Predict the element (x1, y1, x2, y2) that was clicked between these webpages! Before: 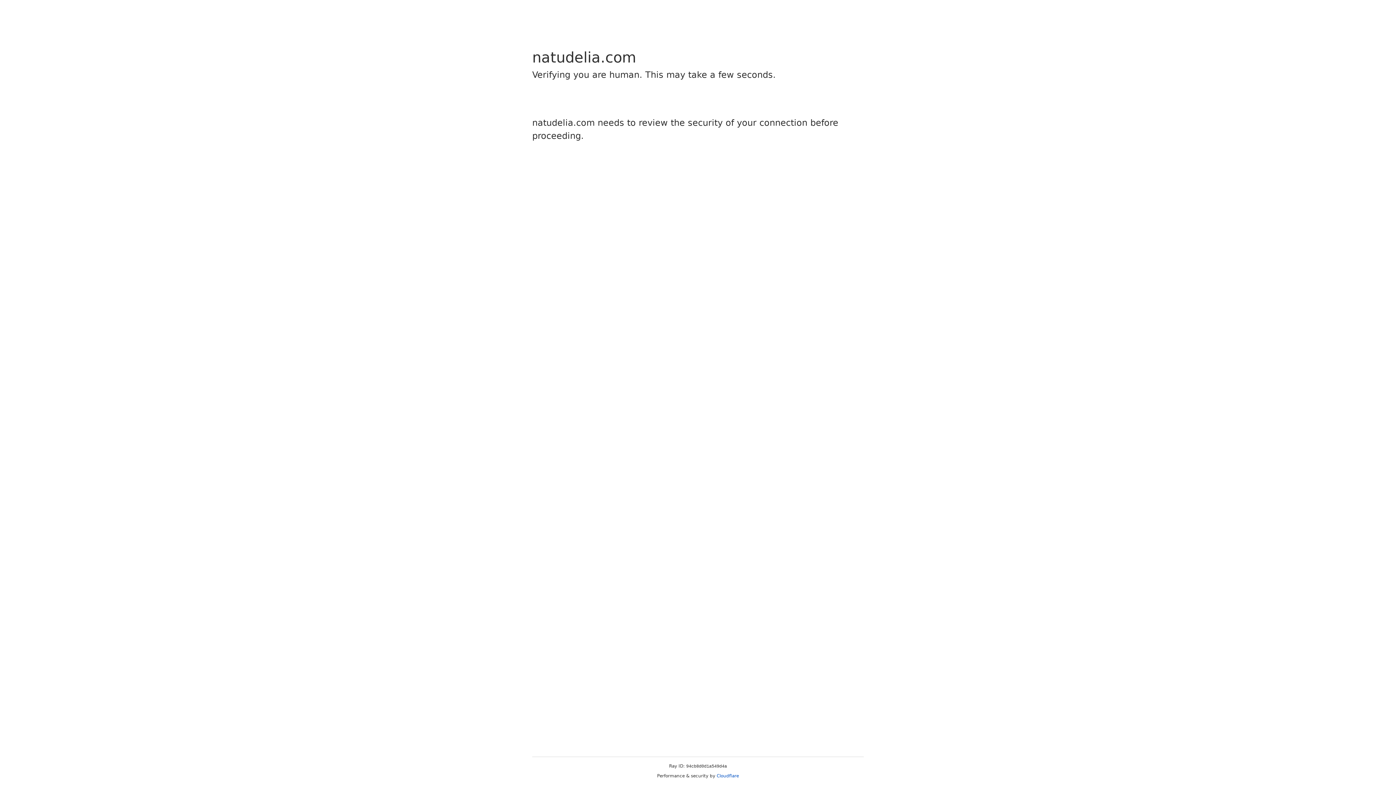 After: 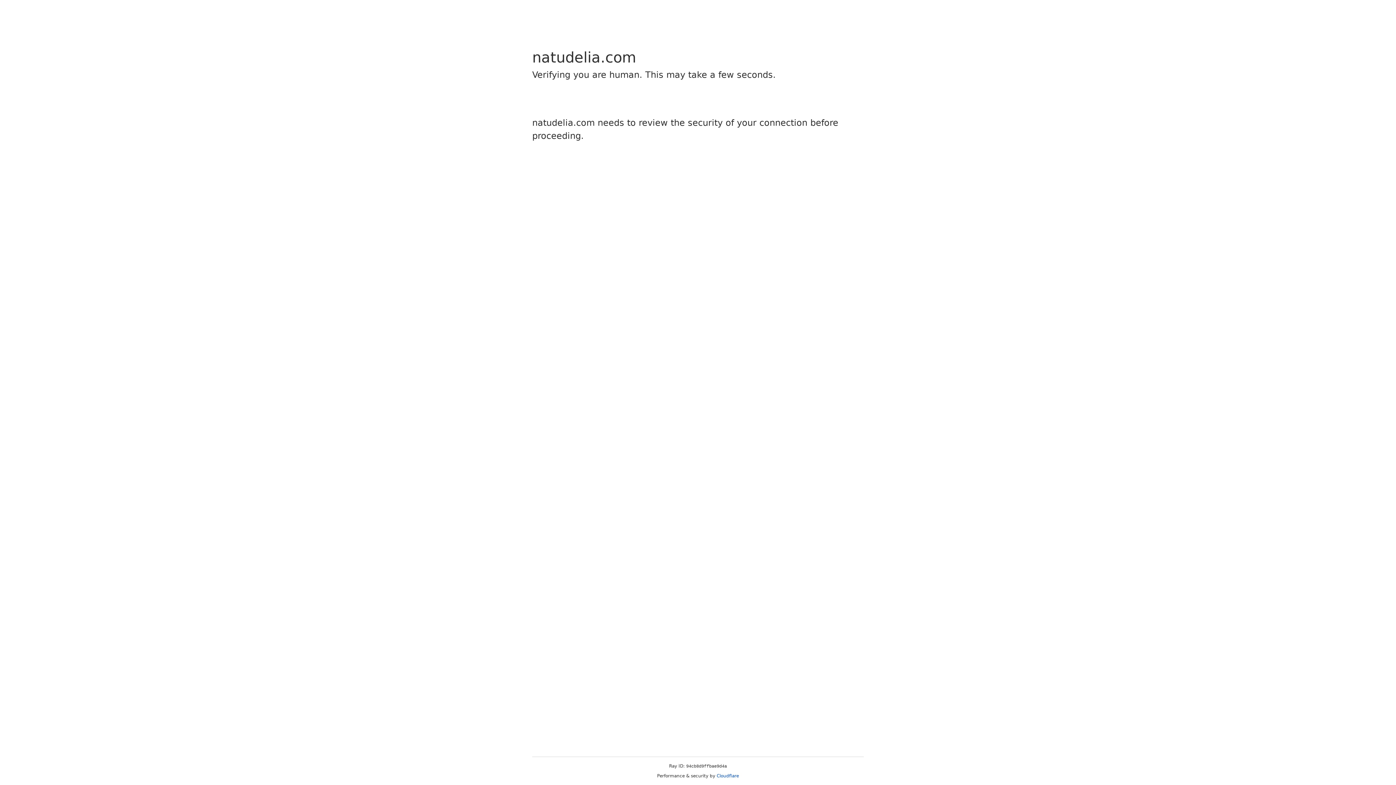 Action: label: Cloudflare bbox: (716, 773, 739, 778)